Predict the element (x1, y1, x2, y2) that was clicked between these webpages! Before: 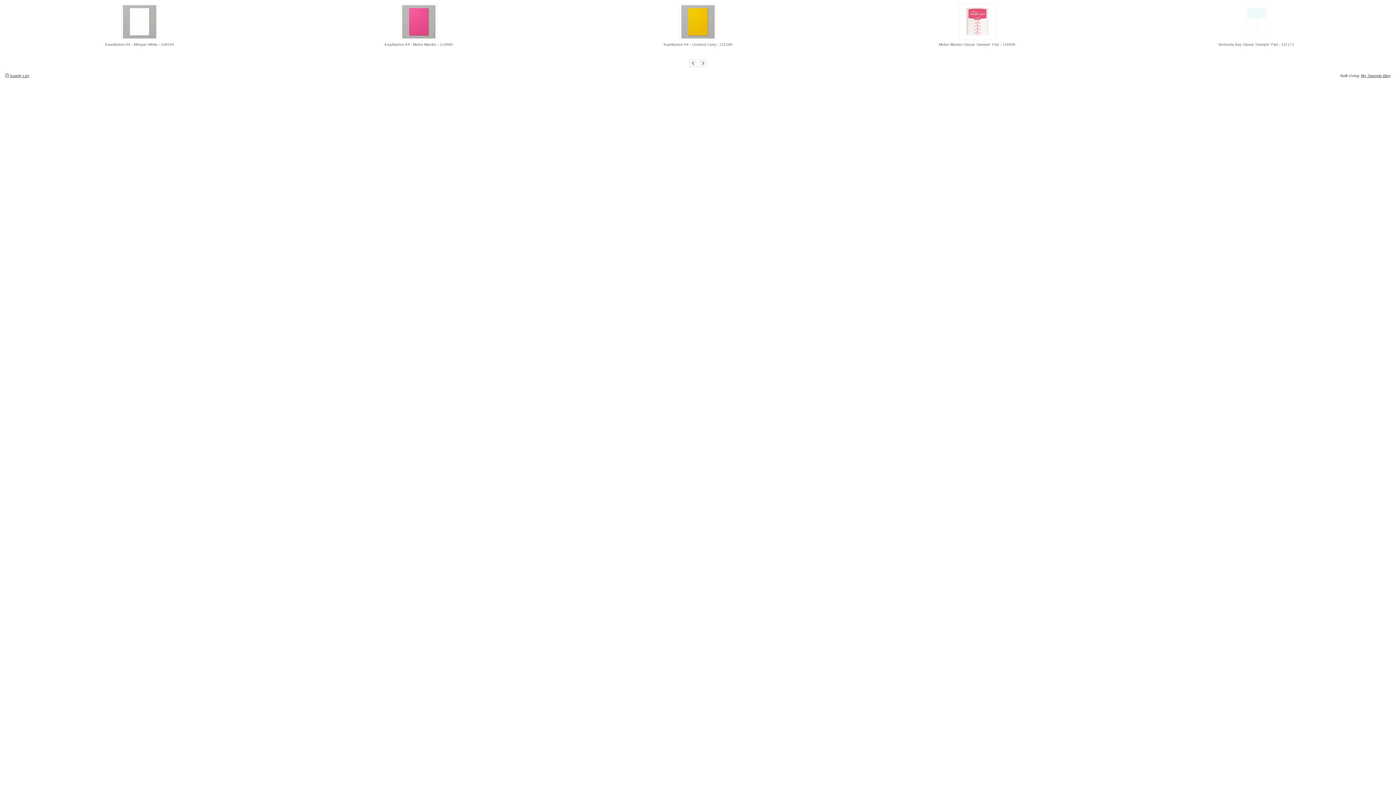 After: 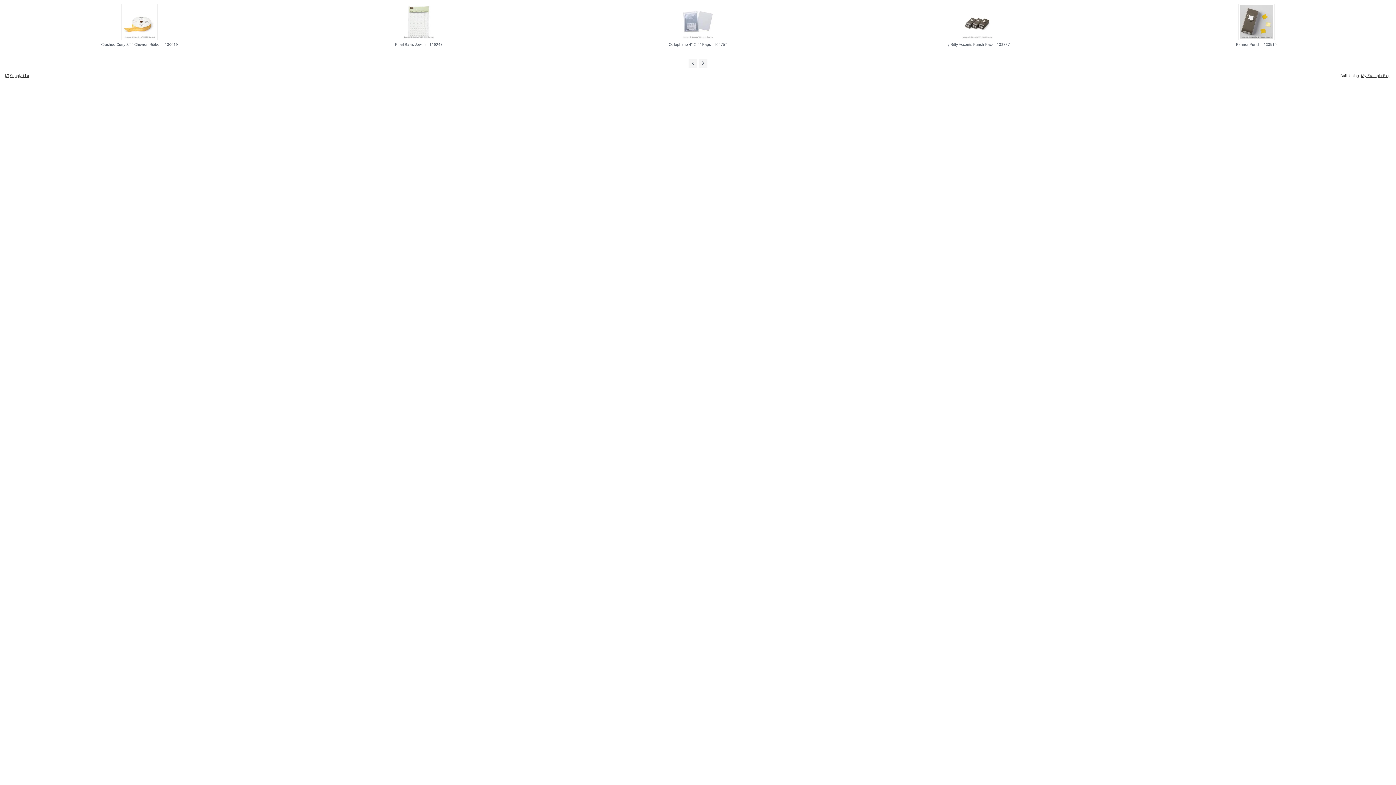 Action: label: Supply List bbox: (9, 73, 29, 77)